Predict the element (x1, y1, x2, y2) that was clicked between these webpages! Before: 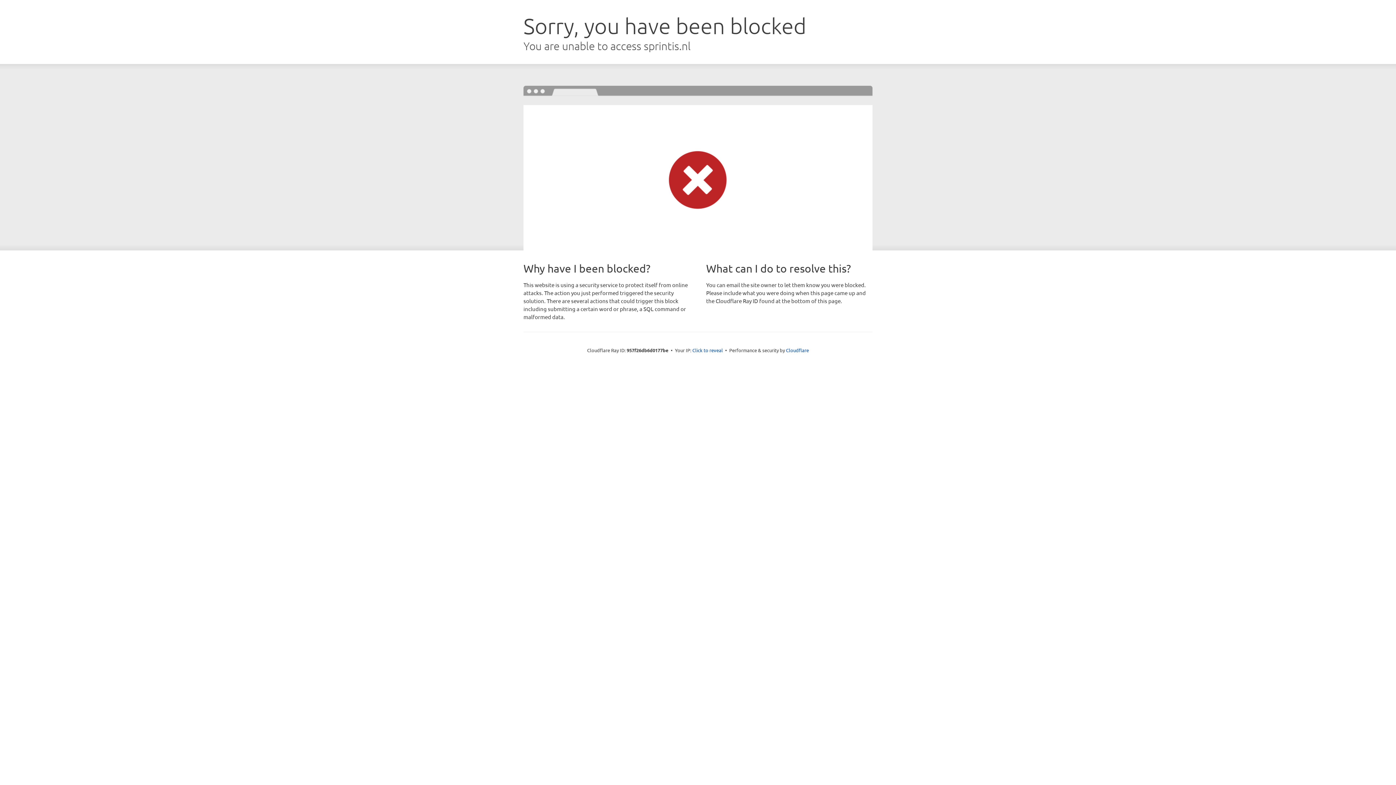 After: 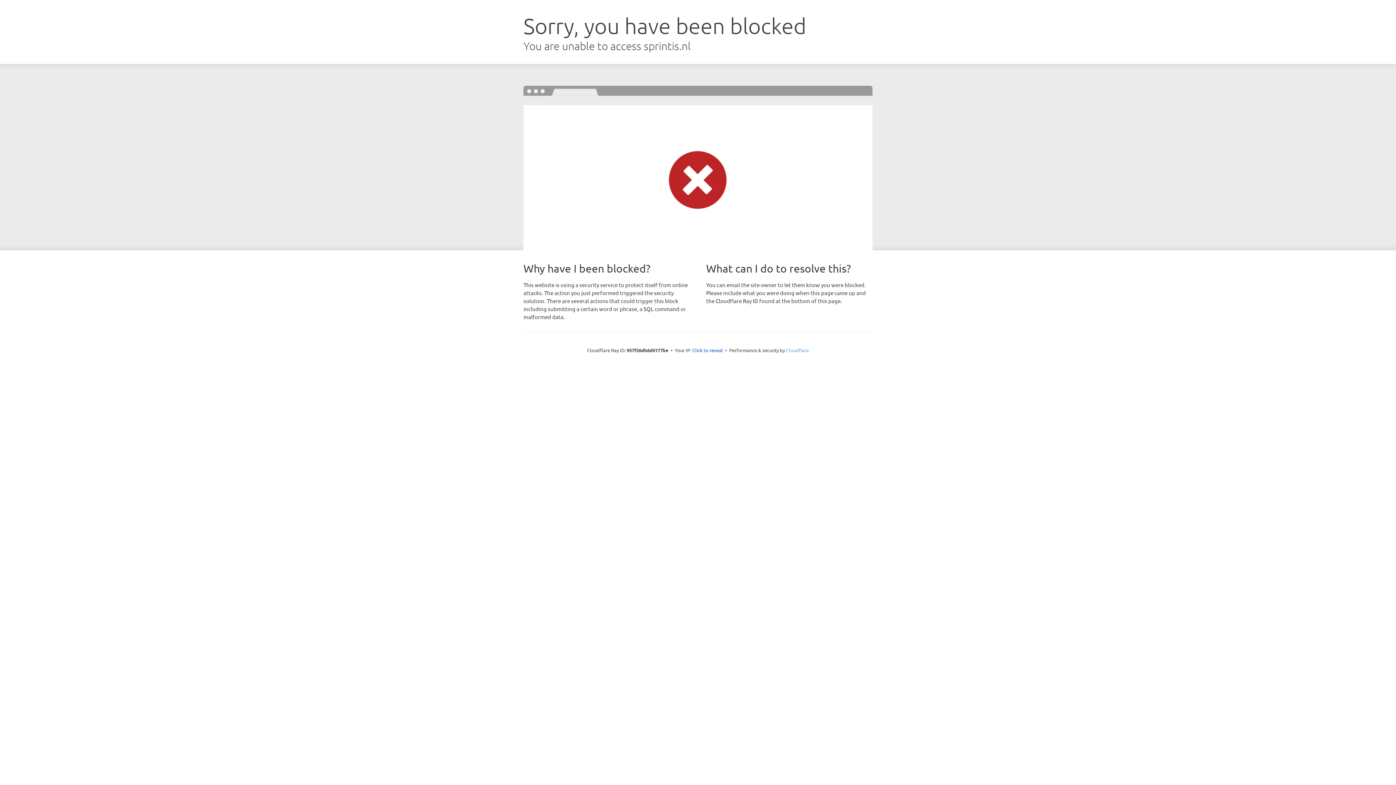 Action: label: Cloudflare bbox: (786, 347, 809, 353)